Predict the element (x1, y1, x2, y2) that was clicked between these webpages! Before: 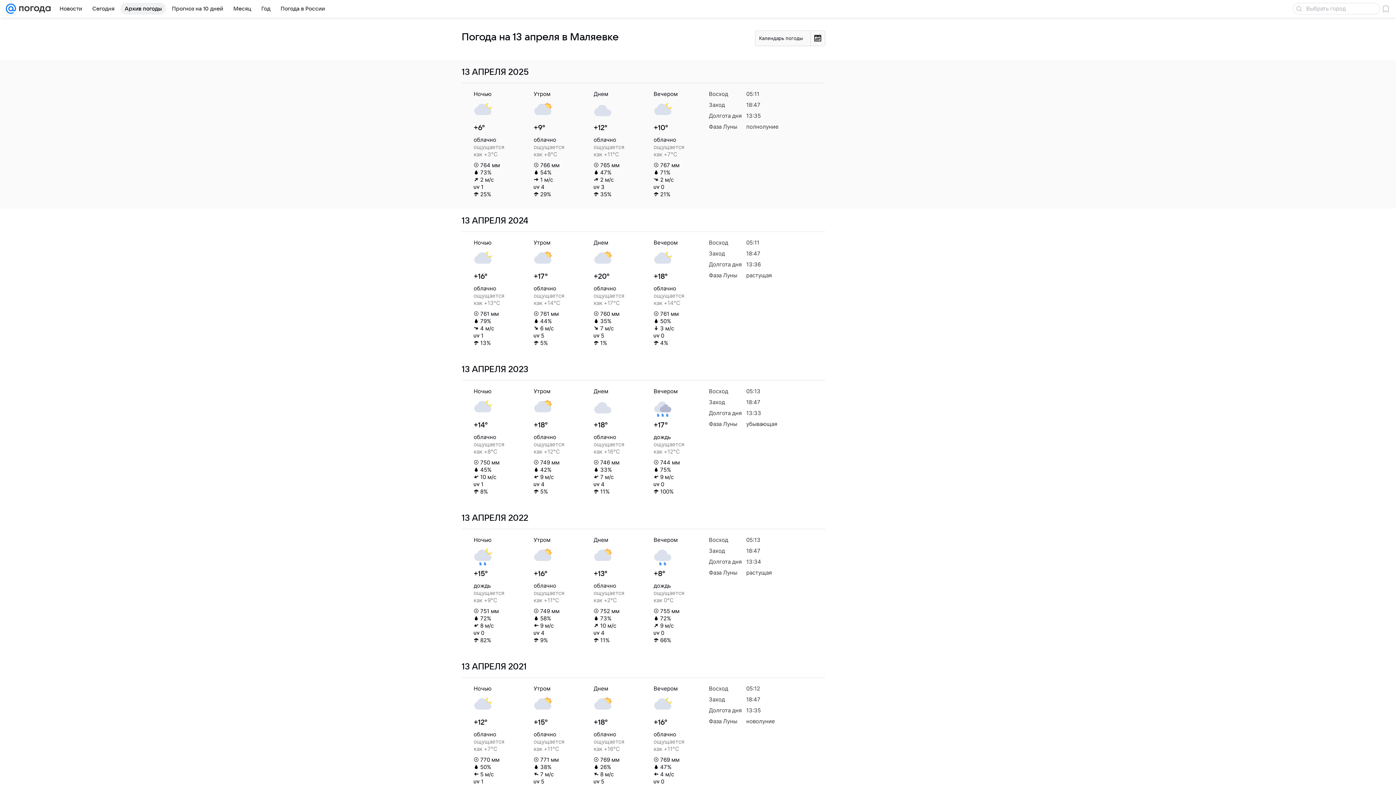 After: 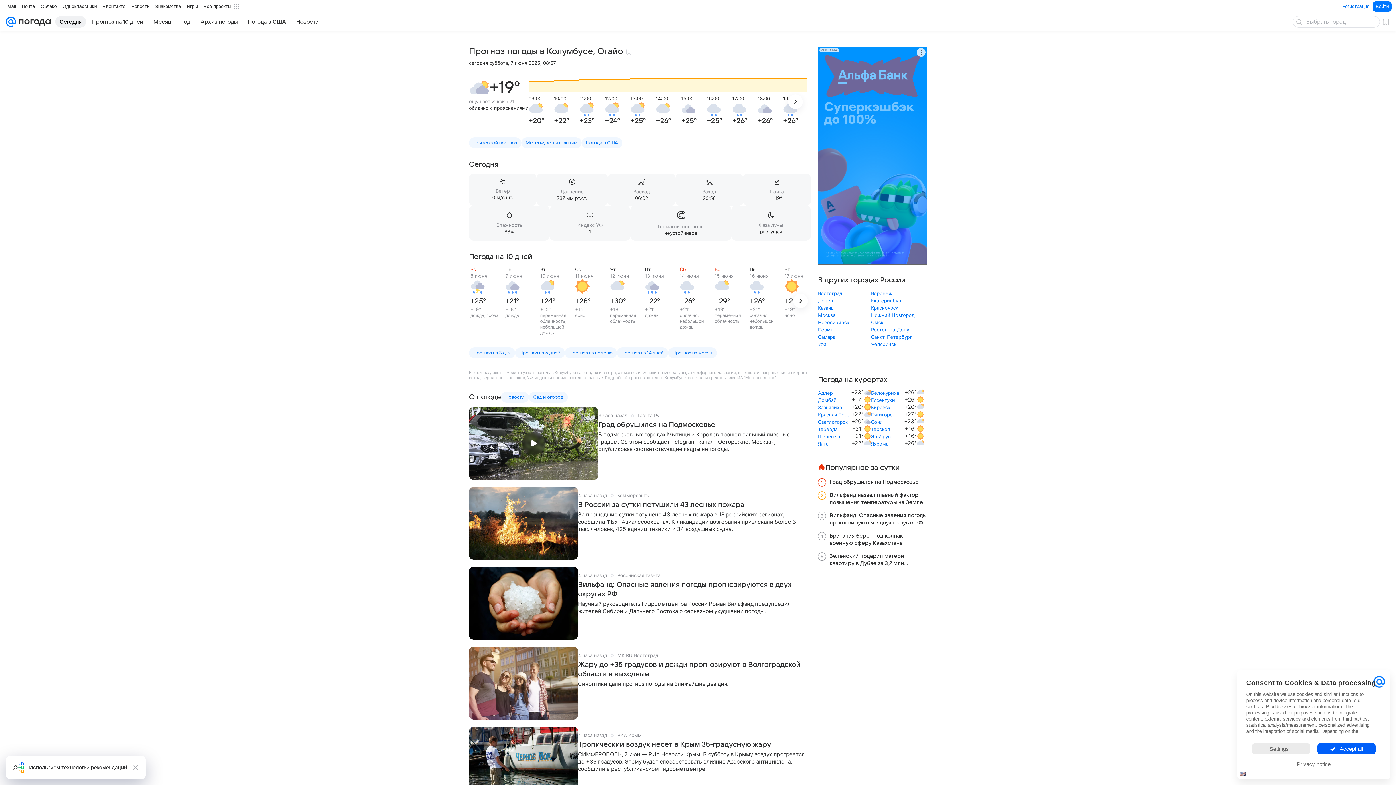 Action: bbox: (16, 0, 50, 17)